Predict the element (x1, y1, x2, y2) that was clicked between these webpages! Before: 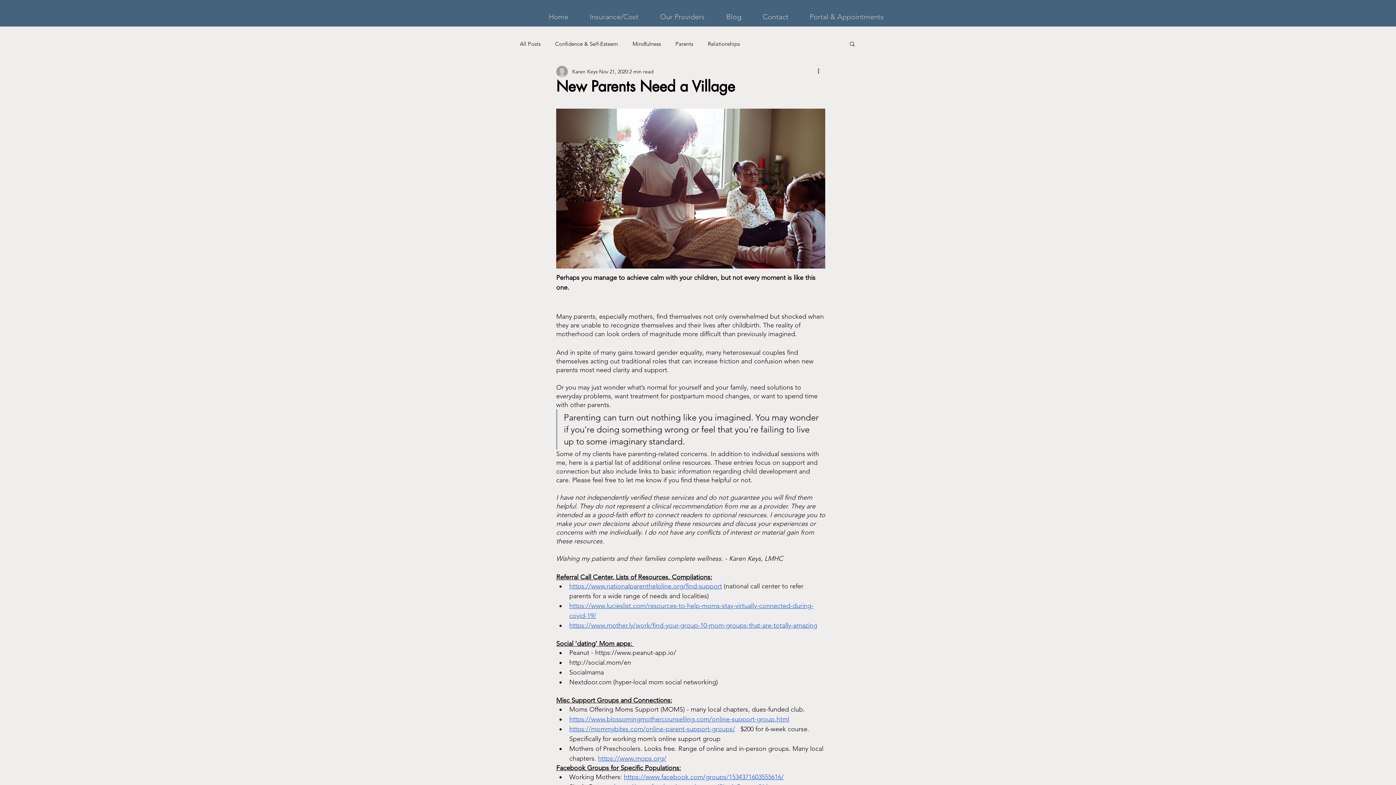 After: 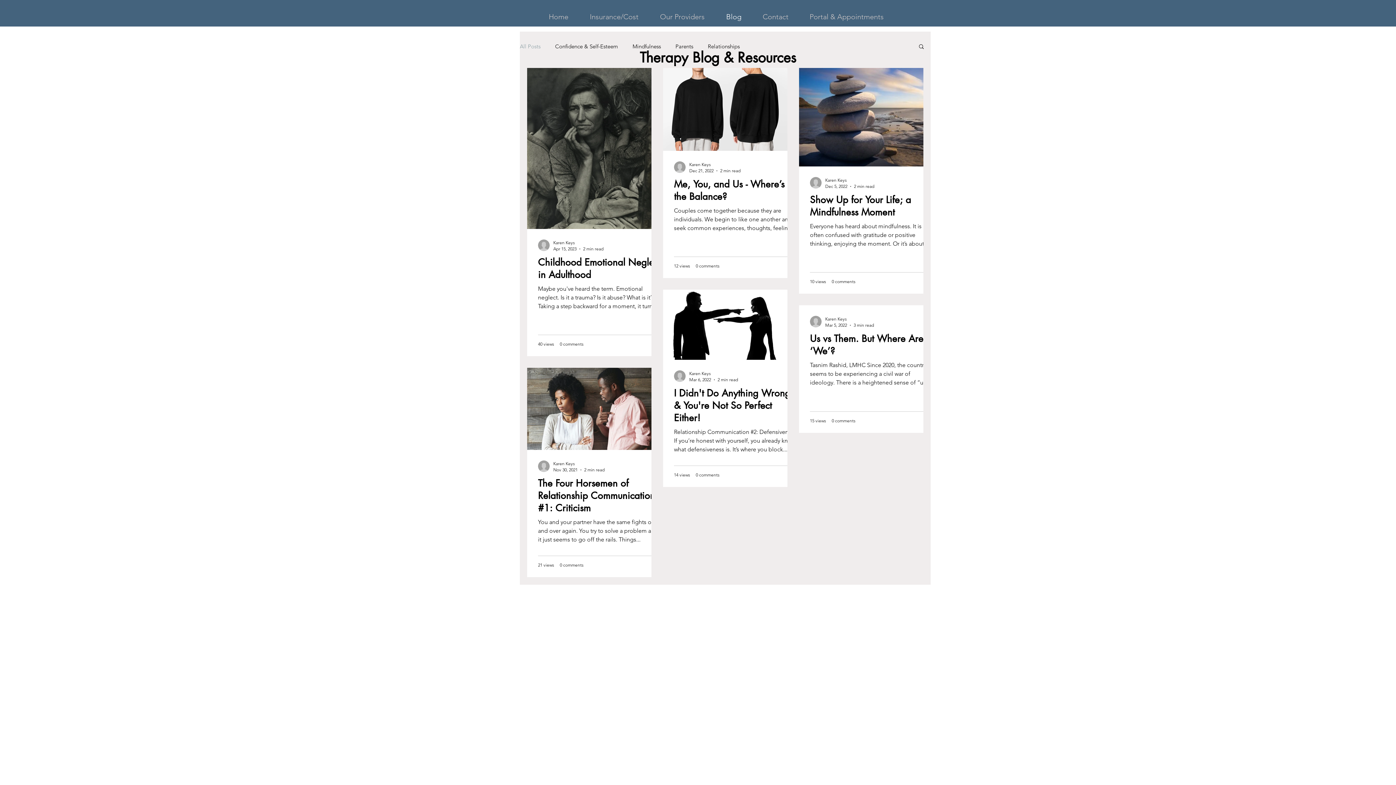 Action: label: Blog bbox: (715, 7, 752, 25)